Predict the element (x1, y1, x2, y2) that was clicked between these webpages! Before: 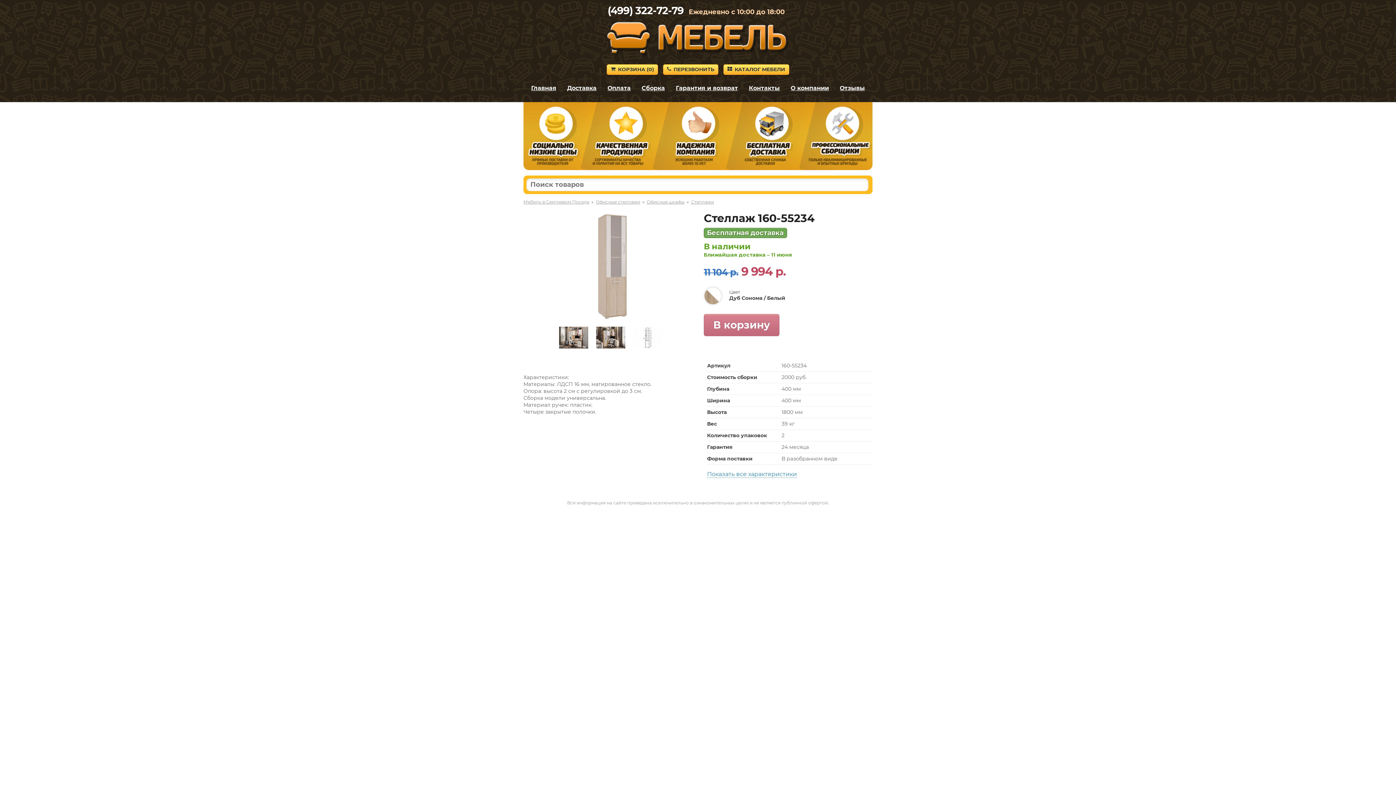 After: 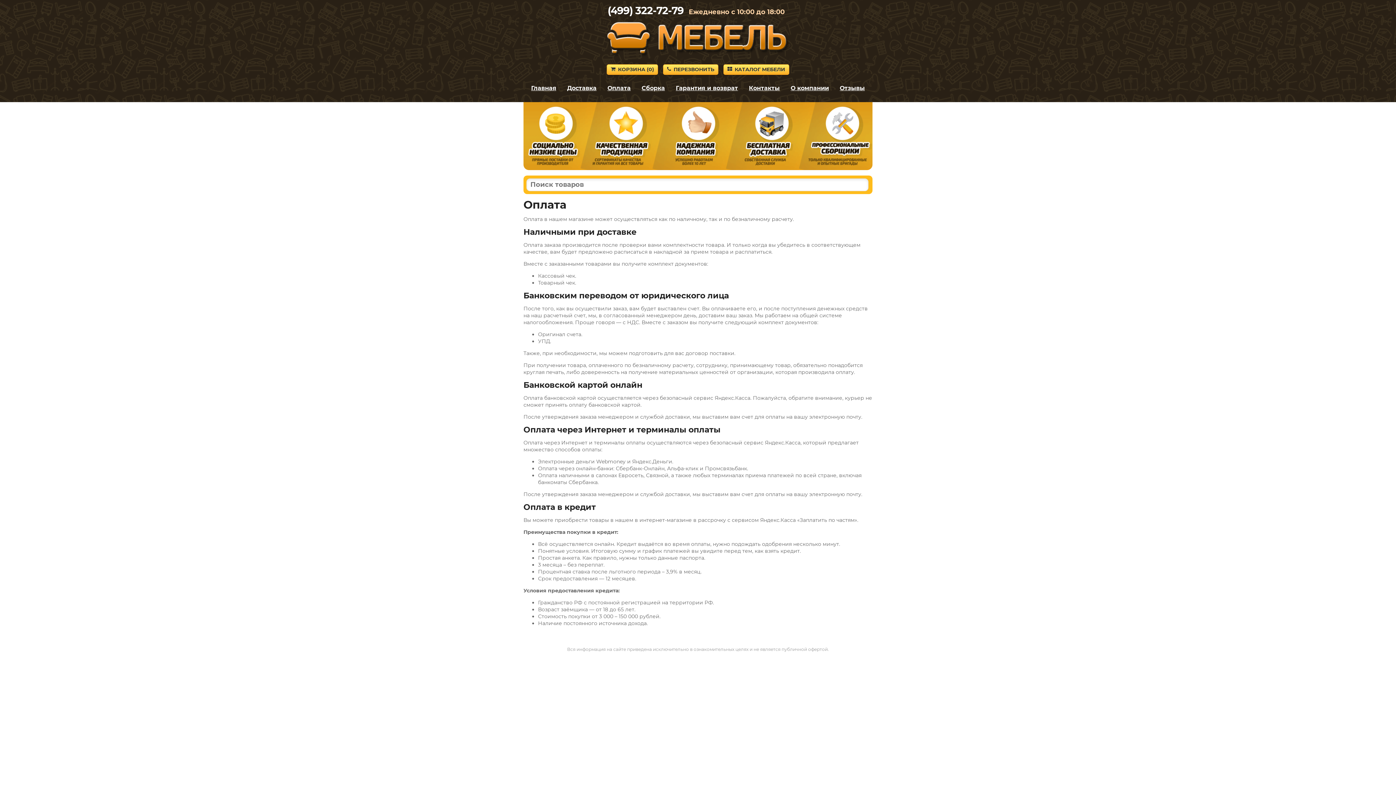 Action: label: Оплата bbox: (607, 84, 630, 91)